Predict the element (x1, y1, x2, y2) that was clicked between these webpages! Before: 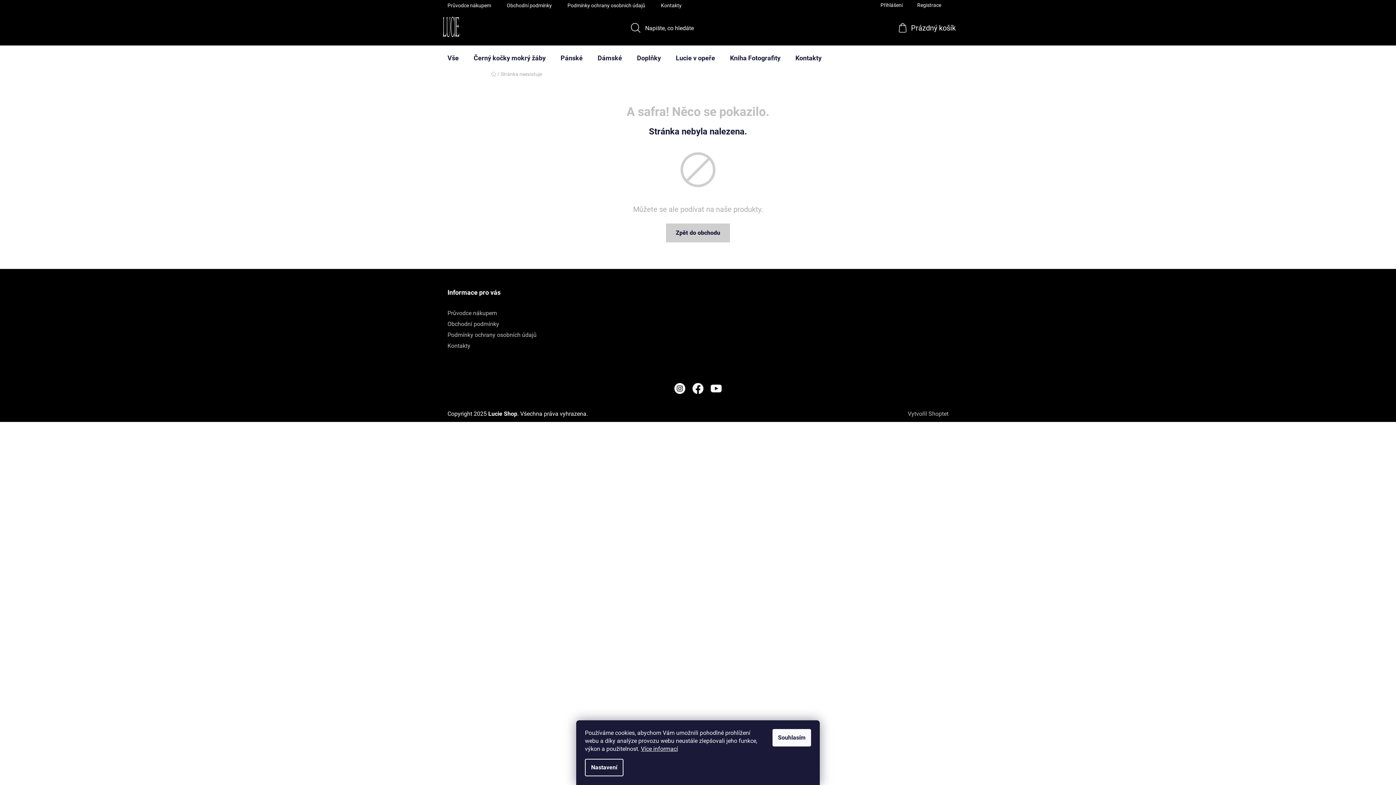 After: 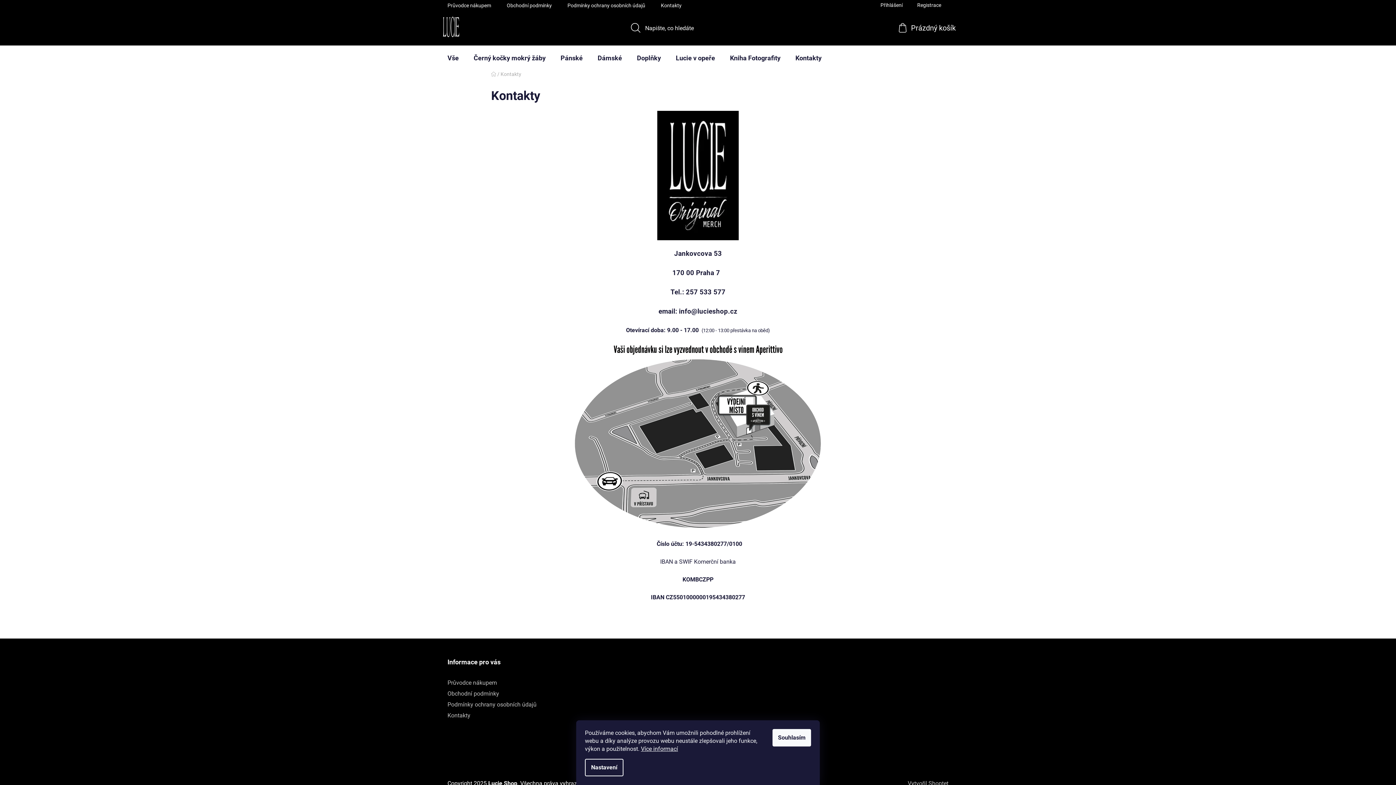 Action: label: Kontakty bbox: (653, 0, 689, 10)